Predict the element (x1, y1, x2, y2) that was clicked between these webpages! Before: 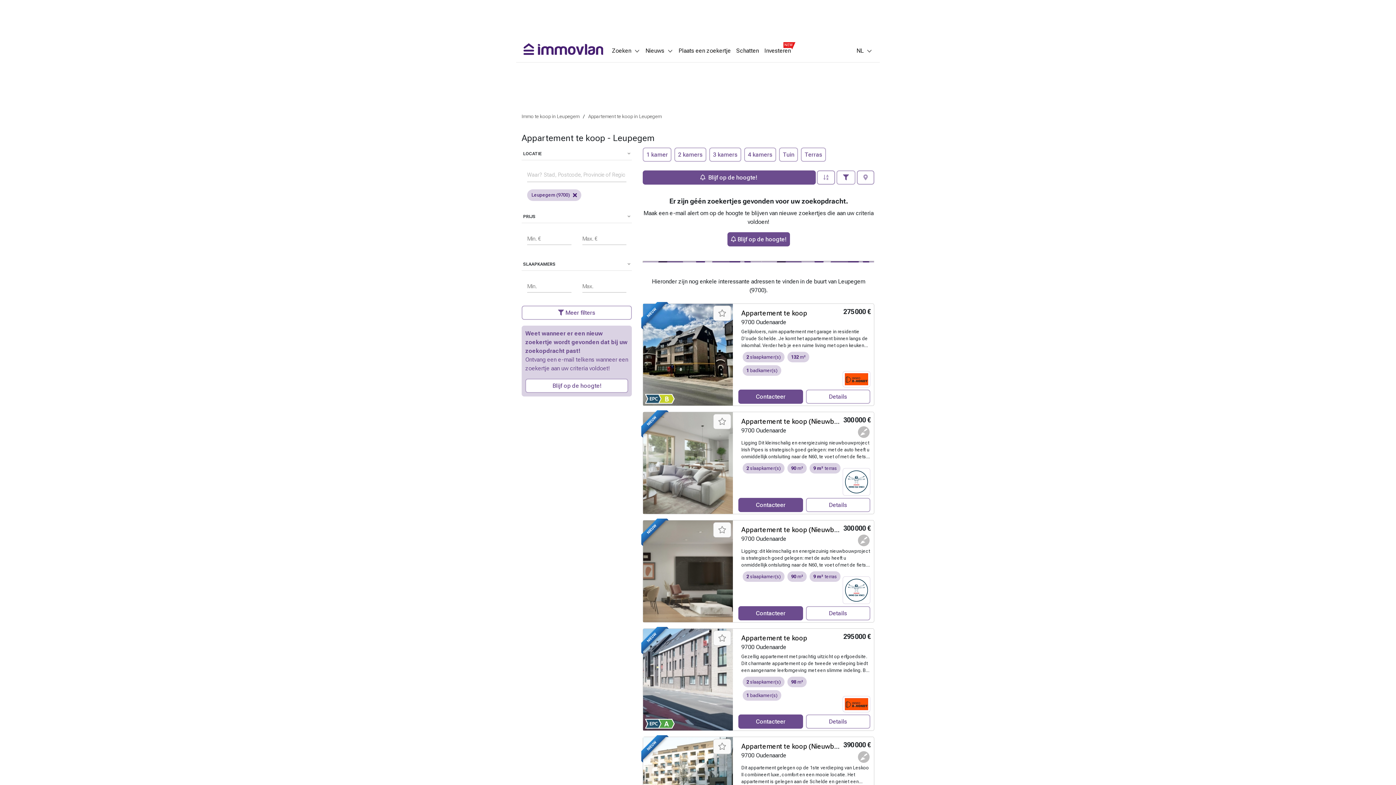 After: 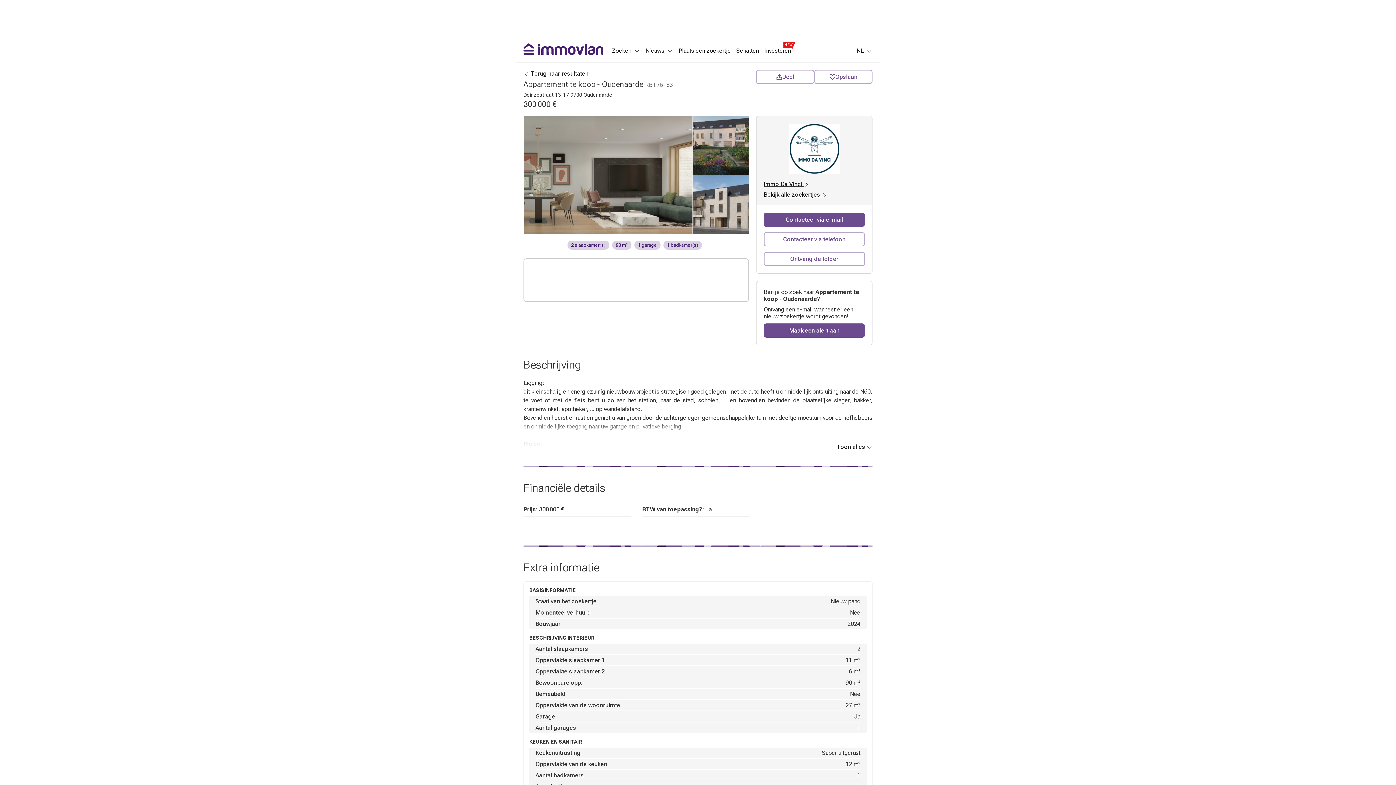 Action: label: Details bbox: (806, 606, 870, 620)